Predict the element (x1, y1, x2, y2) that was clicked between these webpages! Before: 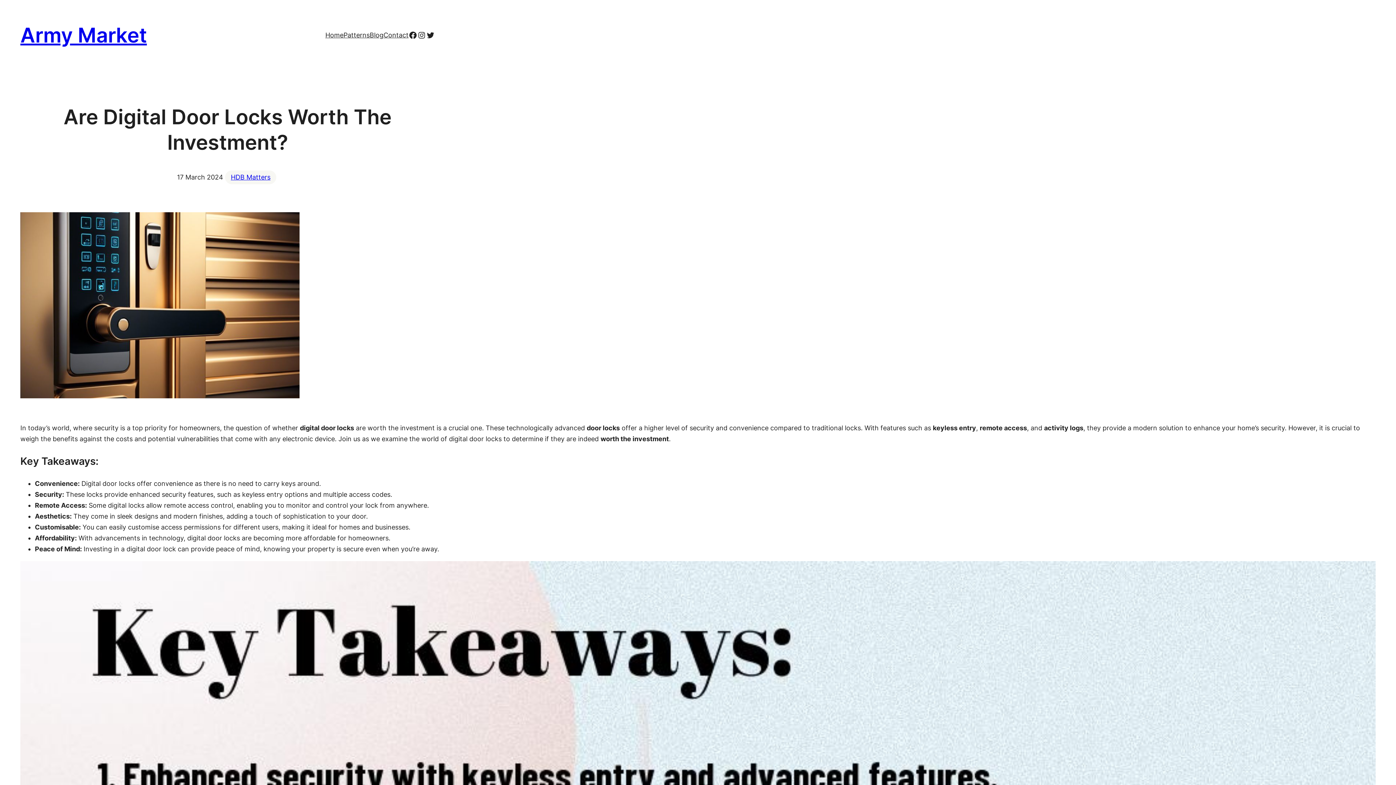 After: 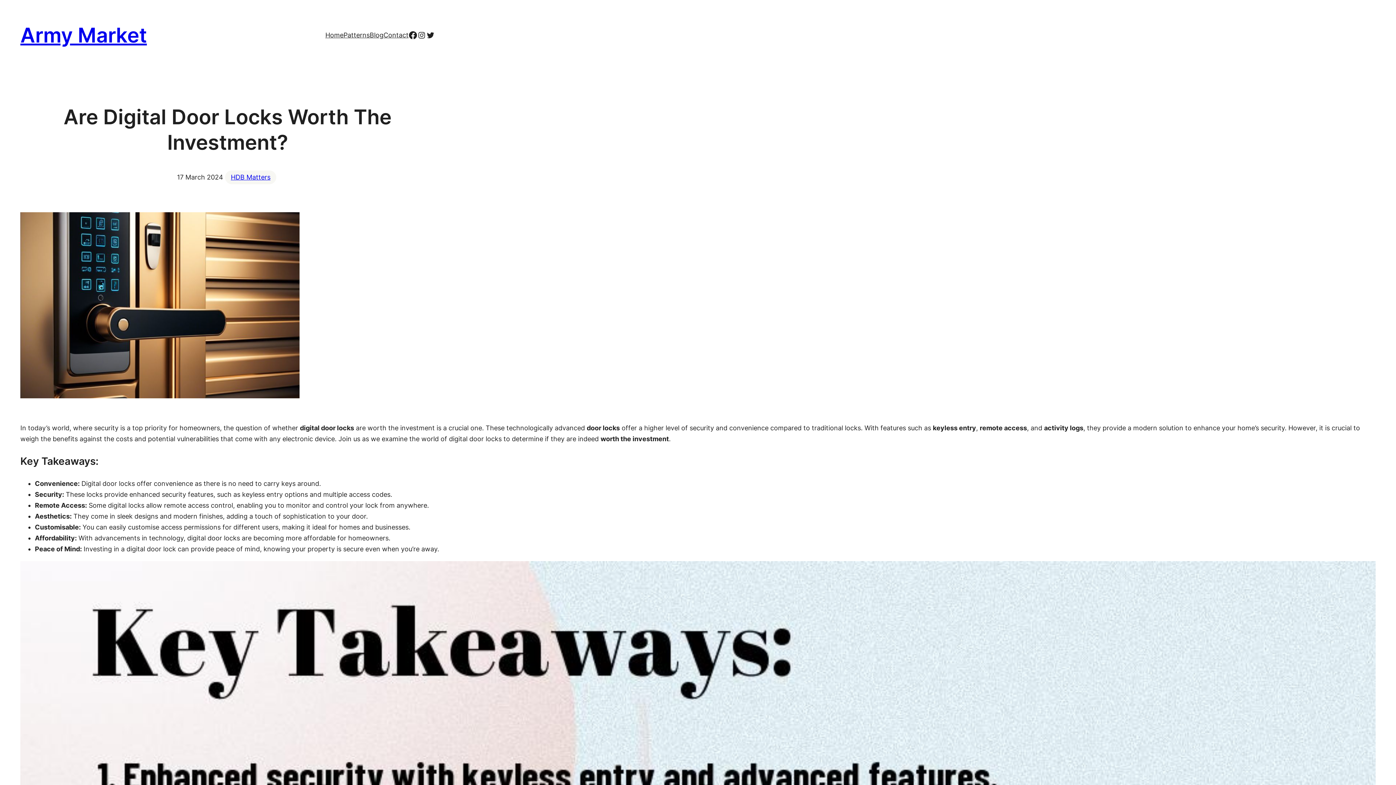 Action: bbox: (408, 30, 417, 39) label: Facebook